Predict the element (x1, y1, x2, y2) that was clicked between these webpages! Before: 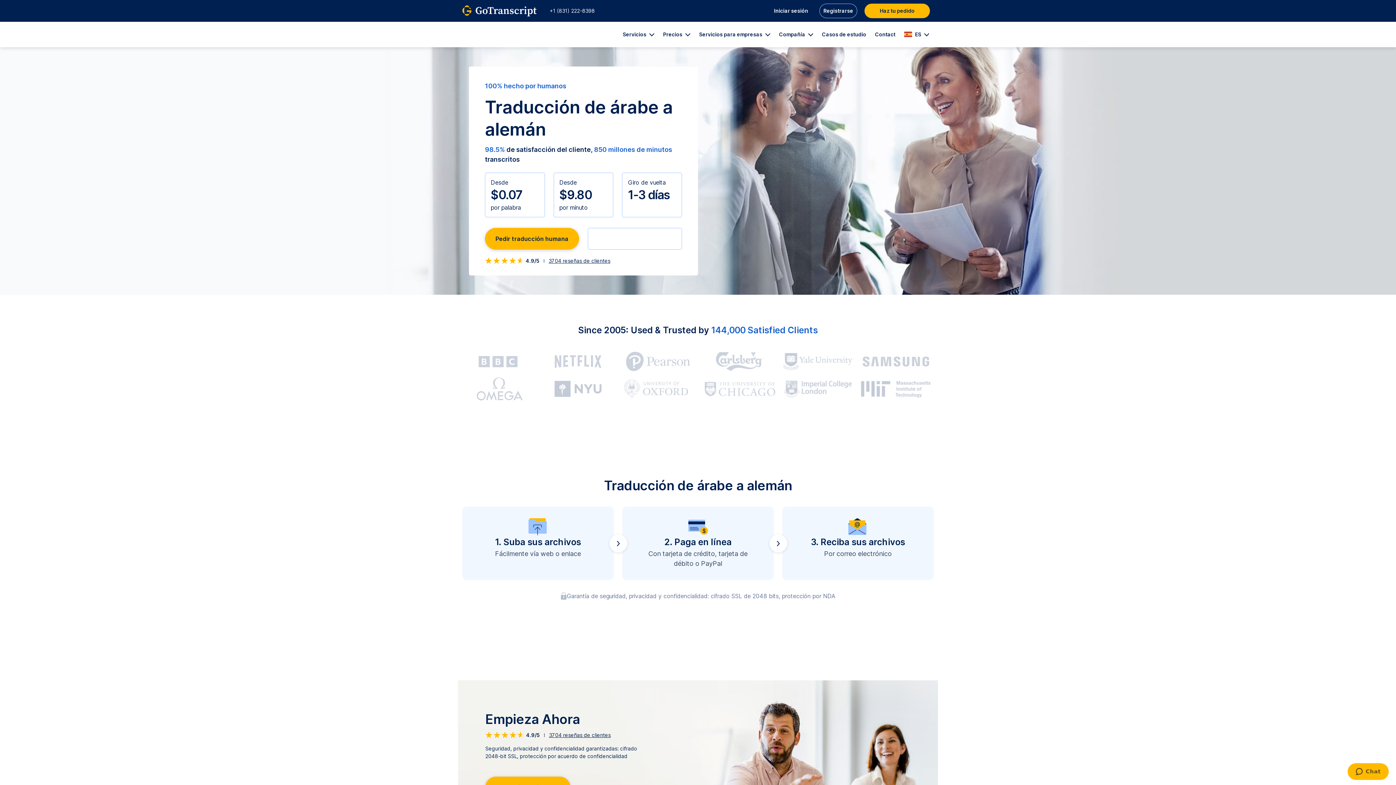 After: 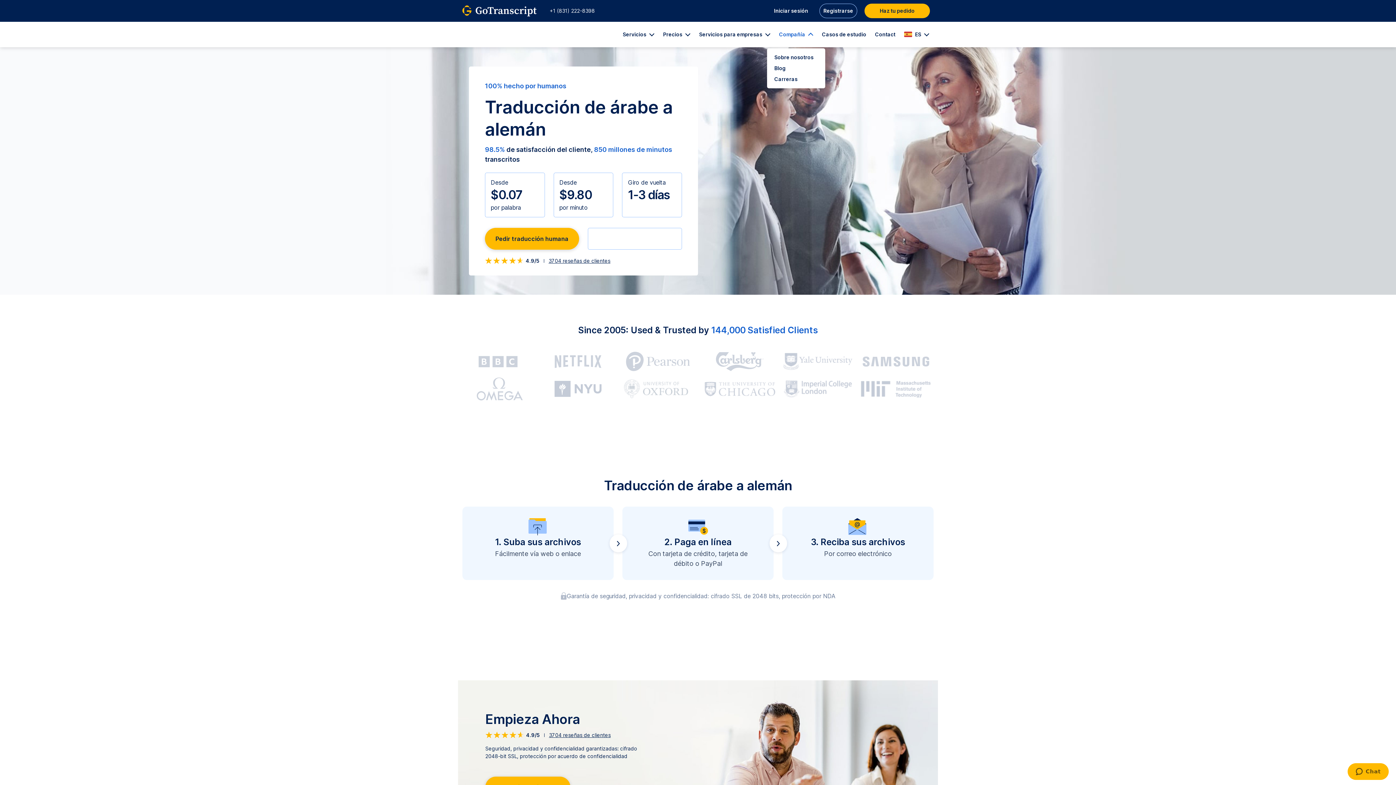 Action: label: Compañía  bbox: (774, 21, 817, 47)